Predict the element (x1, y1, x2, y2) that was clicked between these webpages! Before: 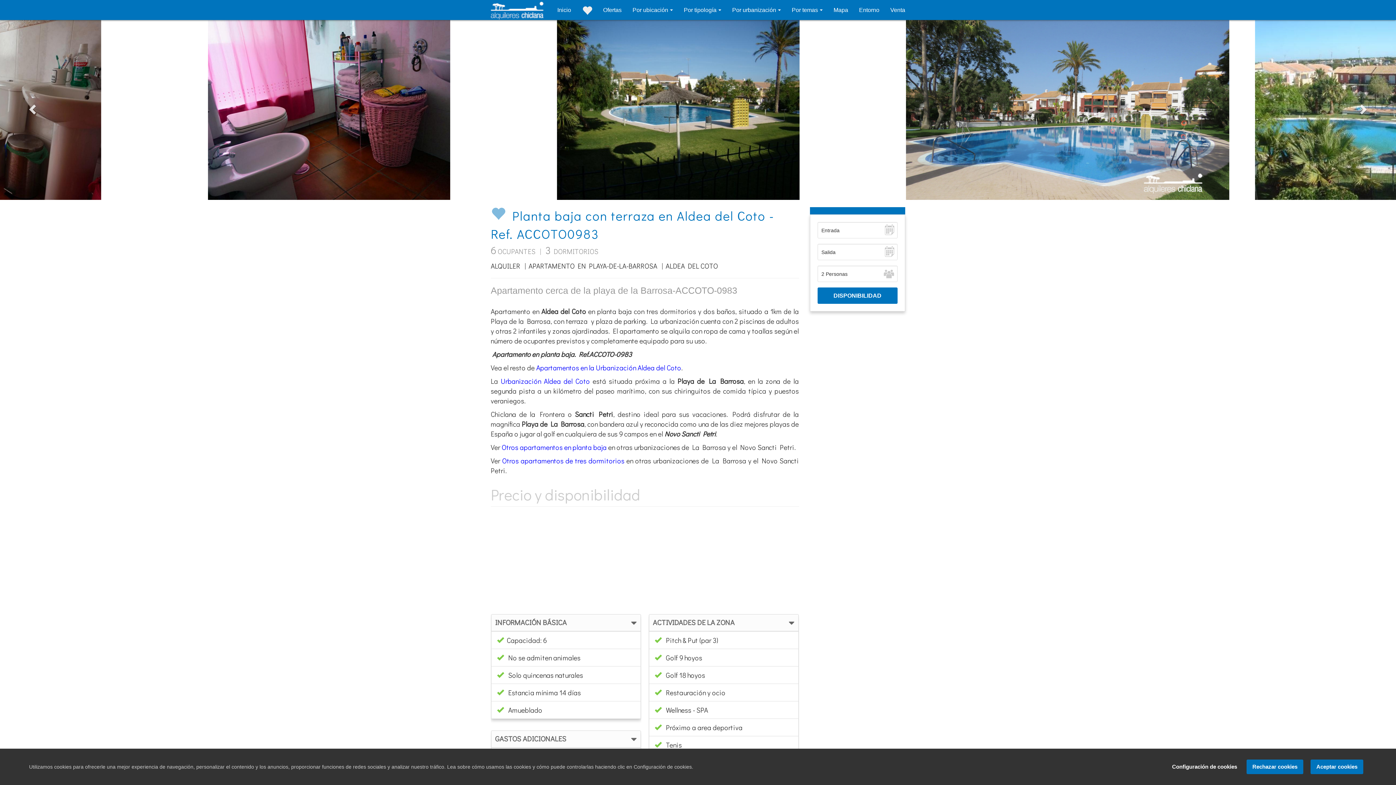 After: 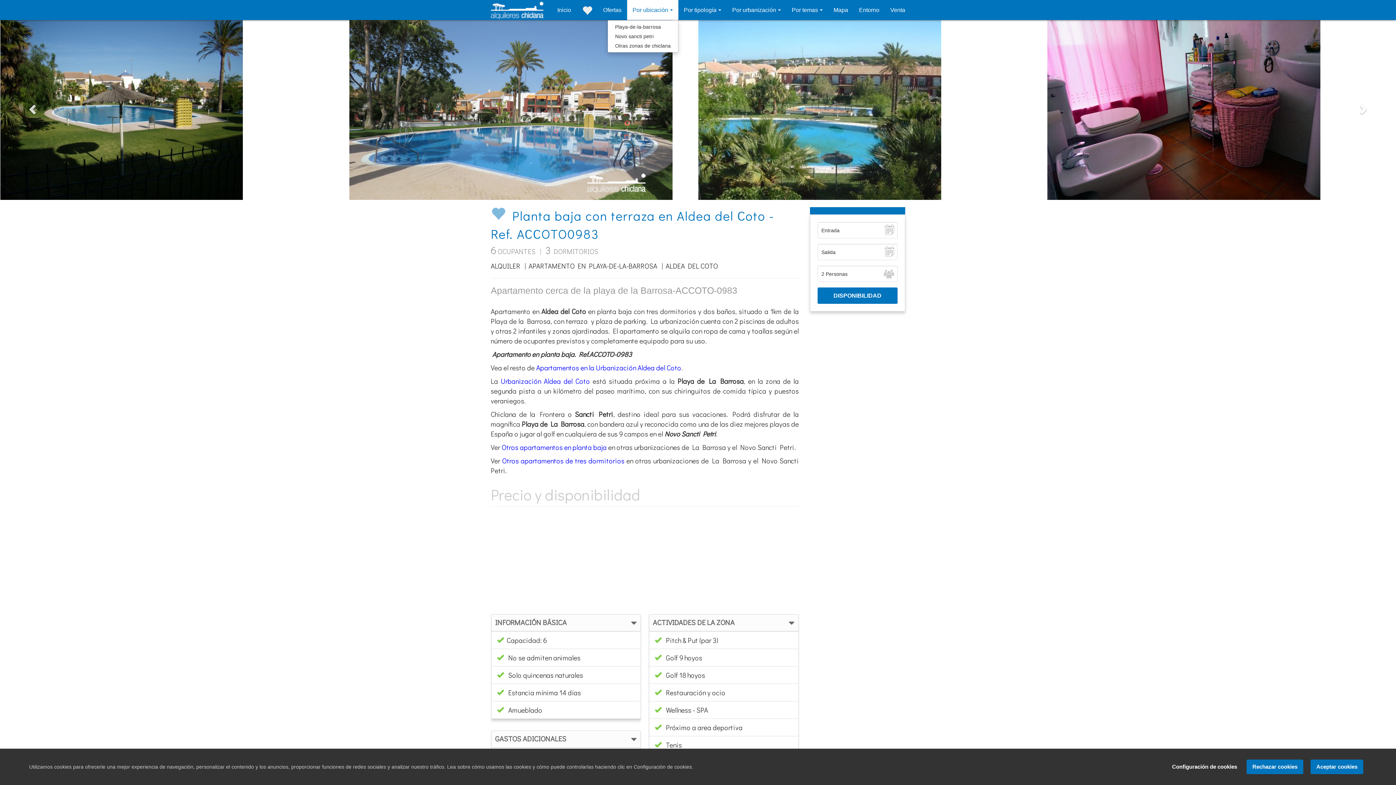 Action: label: Por ubicación  bbox: (627, 0, 678, 20)